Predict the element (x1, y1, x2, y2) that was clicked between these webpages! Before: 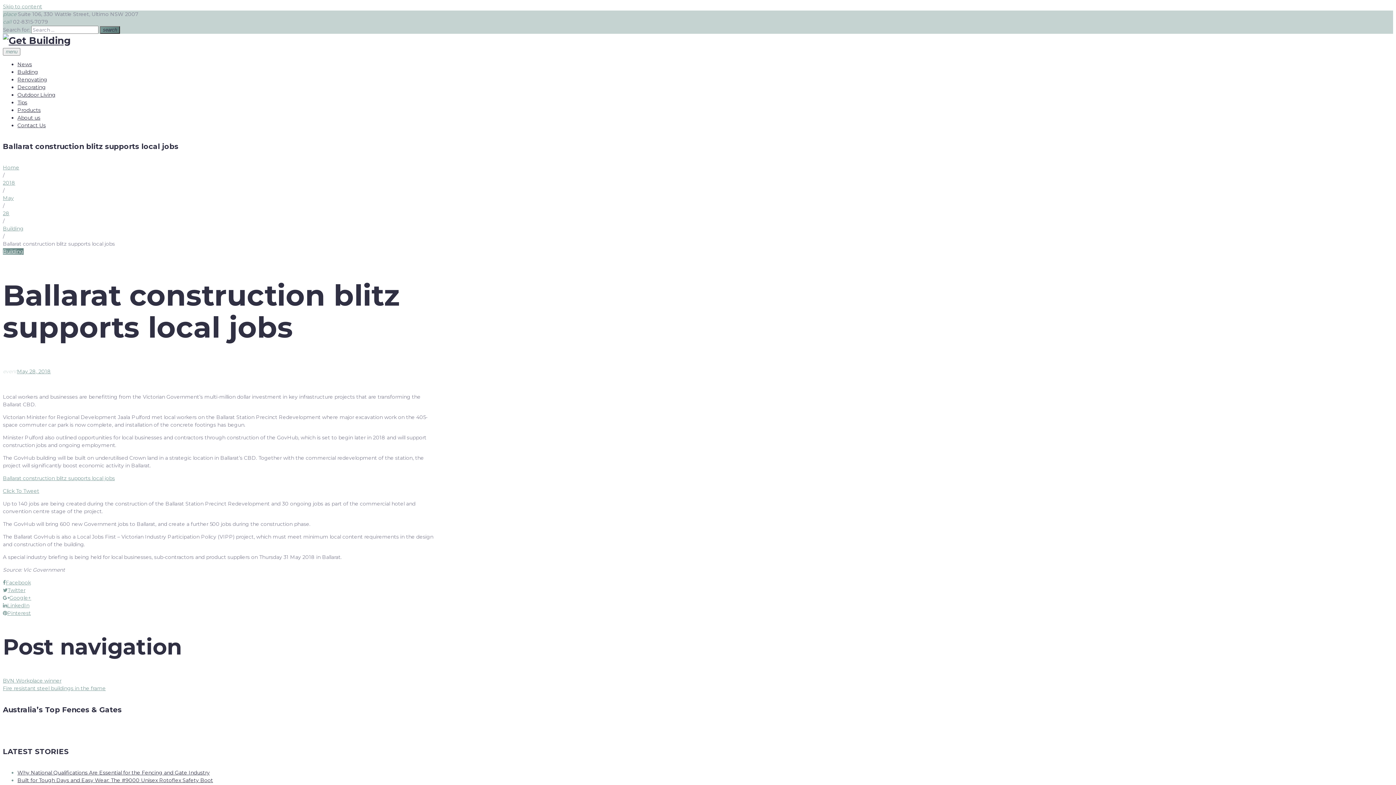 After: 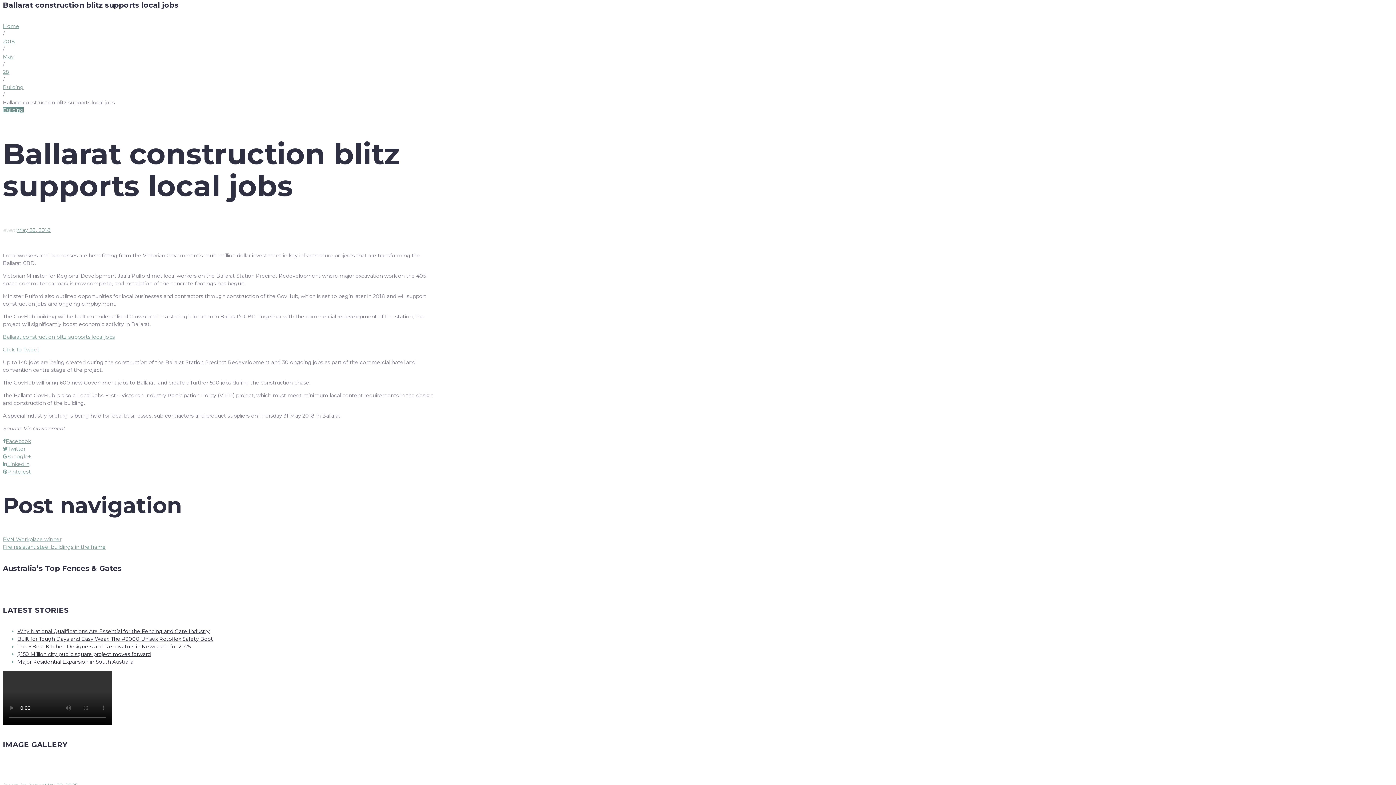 Action: label: Skip to content bbox: (2, 3, 42, 9)